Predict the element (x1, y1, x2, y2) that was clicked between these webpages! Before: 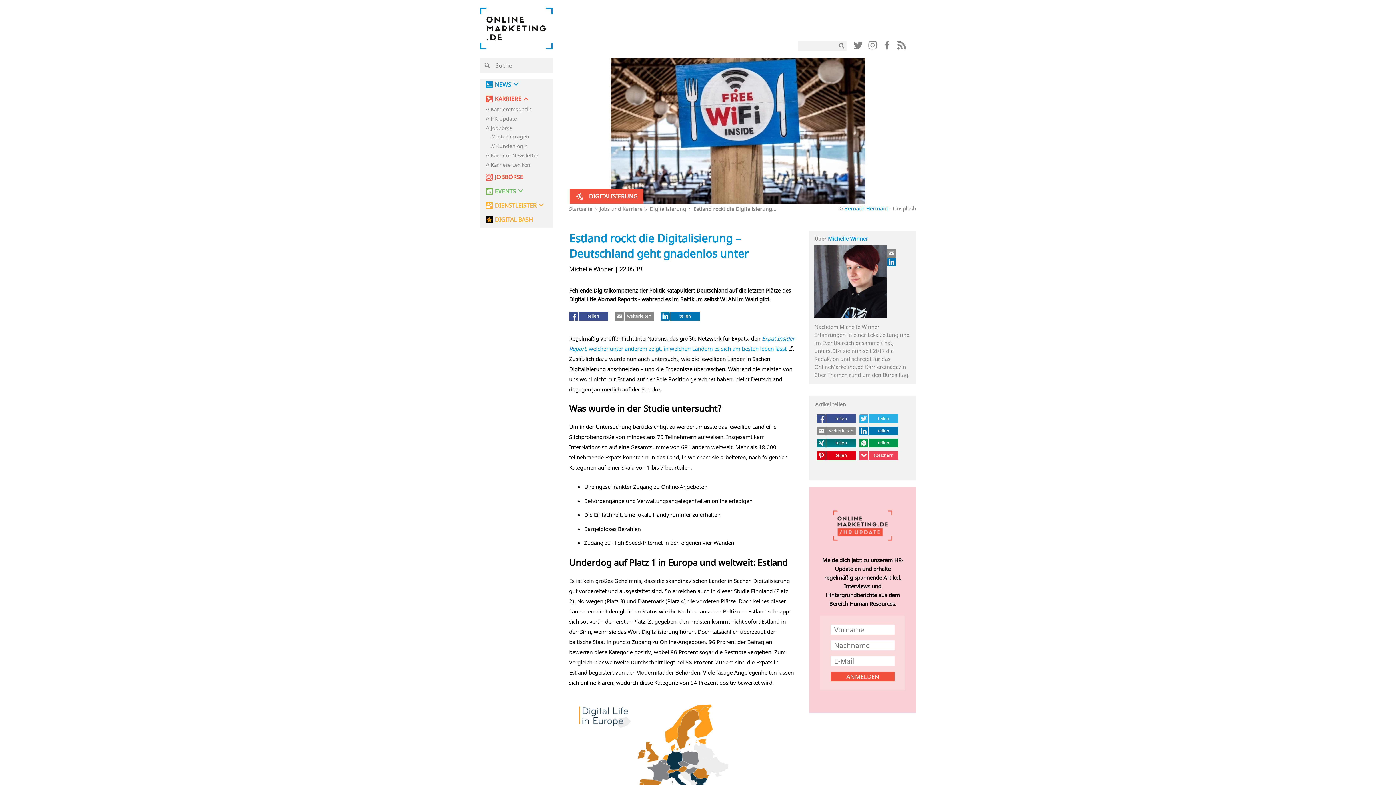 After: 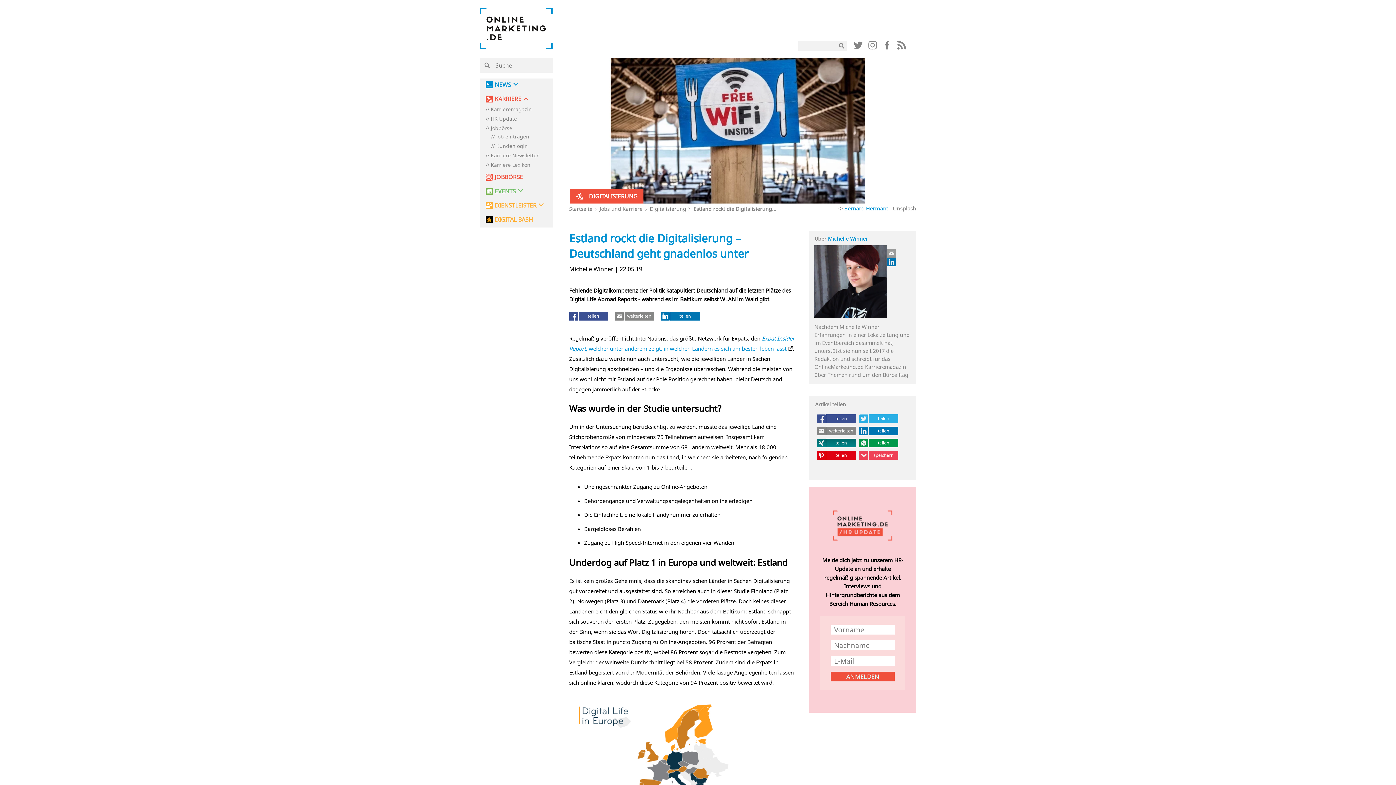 Action: bbox: (887, 249, 896, 257)